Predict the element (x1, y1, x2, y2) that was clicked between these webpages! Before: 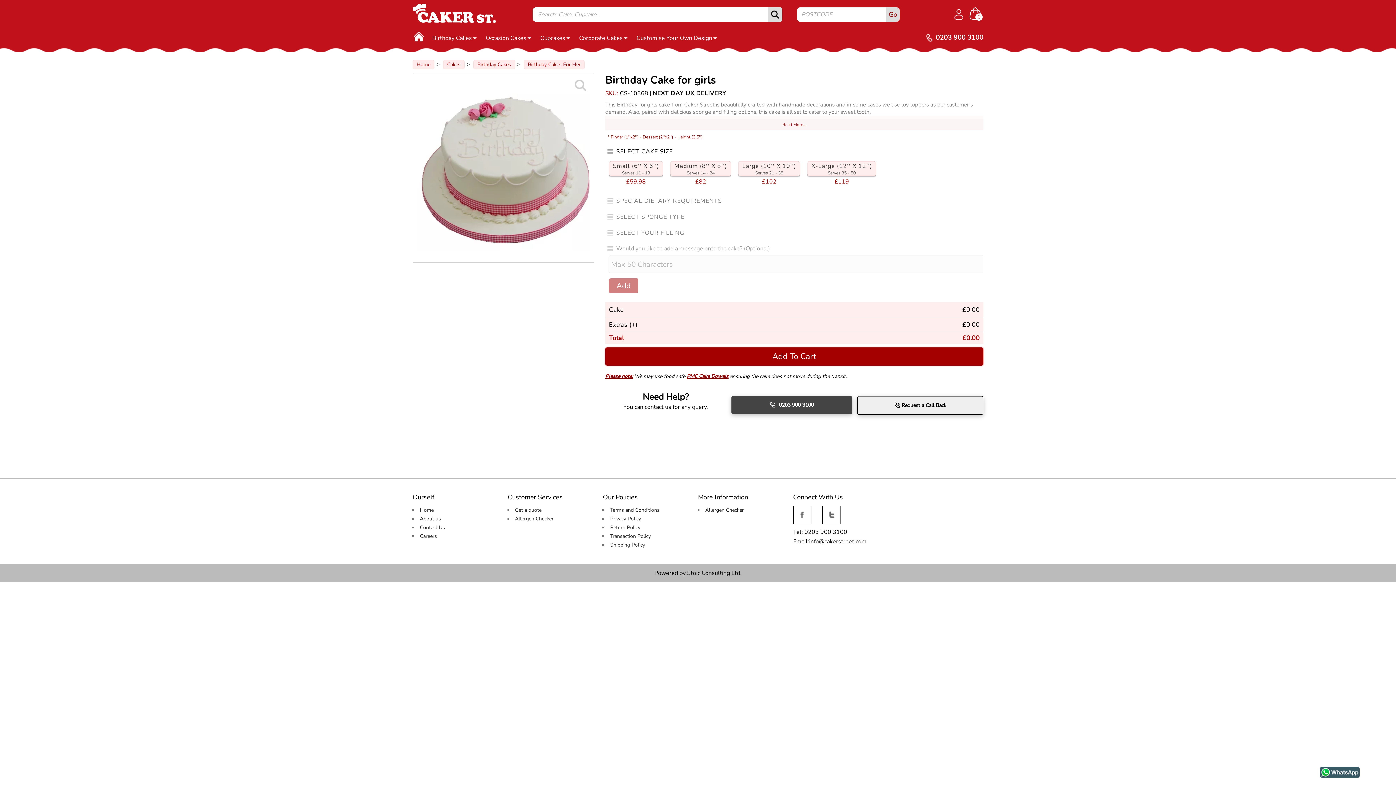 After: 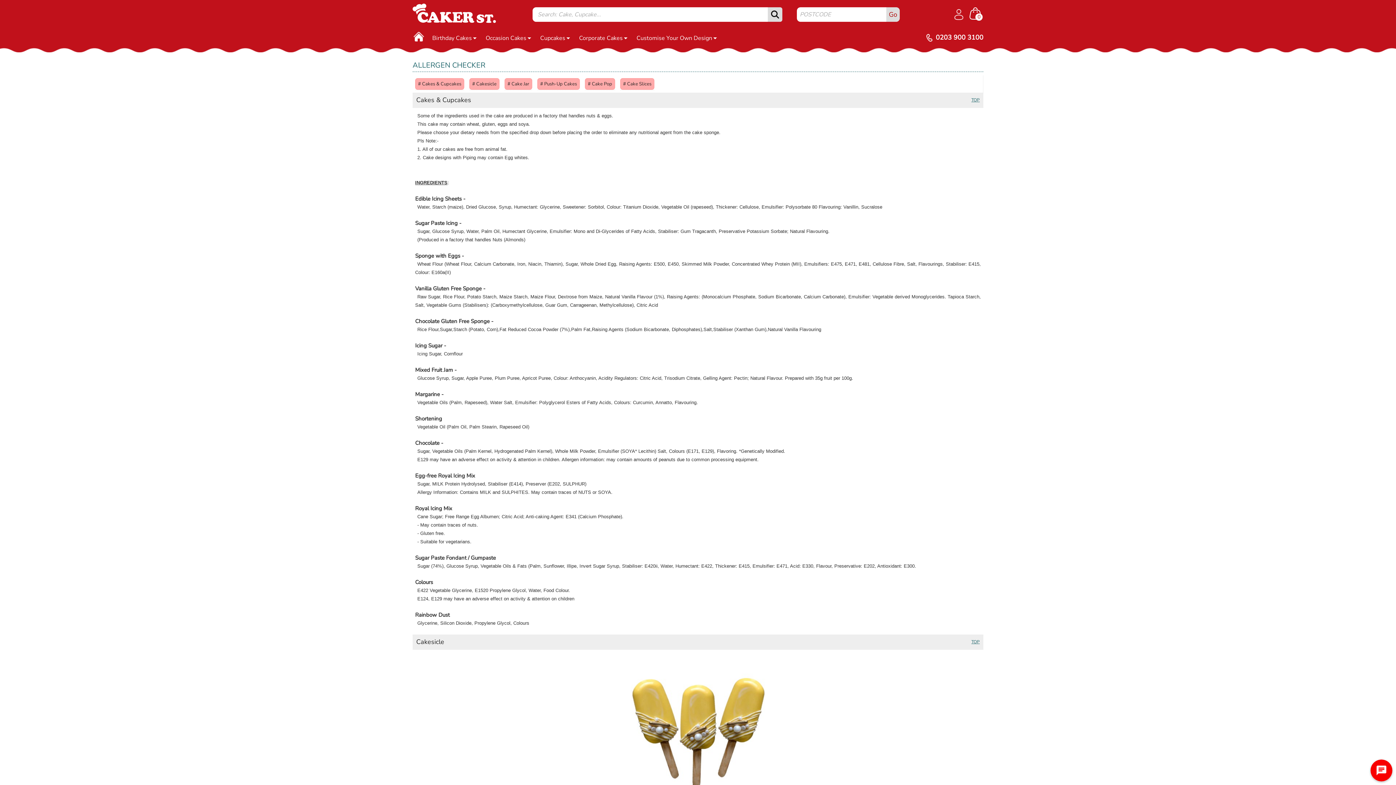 Action: label: Allergen Checker bbox: (513, 515, 553, 522)